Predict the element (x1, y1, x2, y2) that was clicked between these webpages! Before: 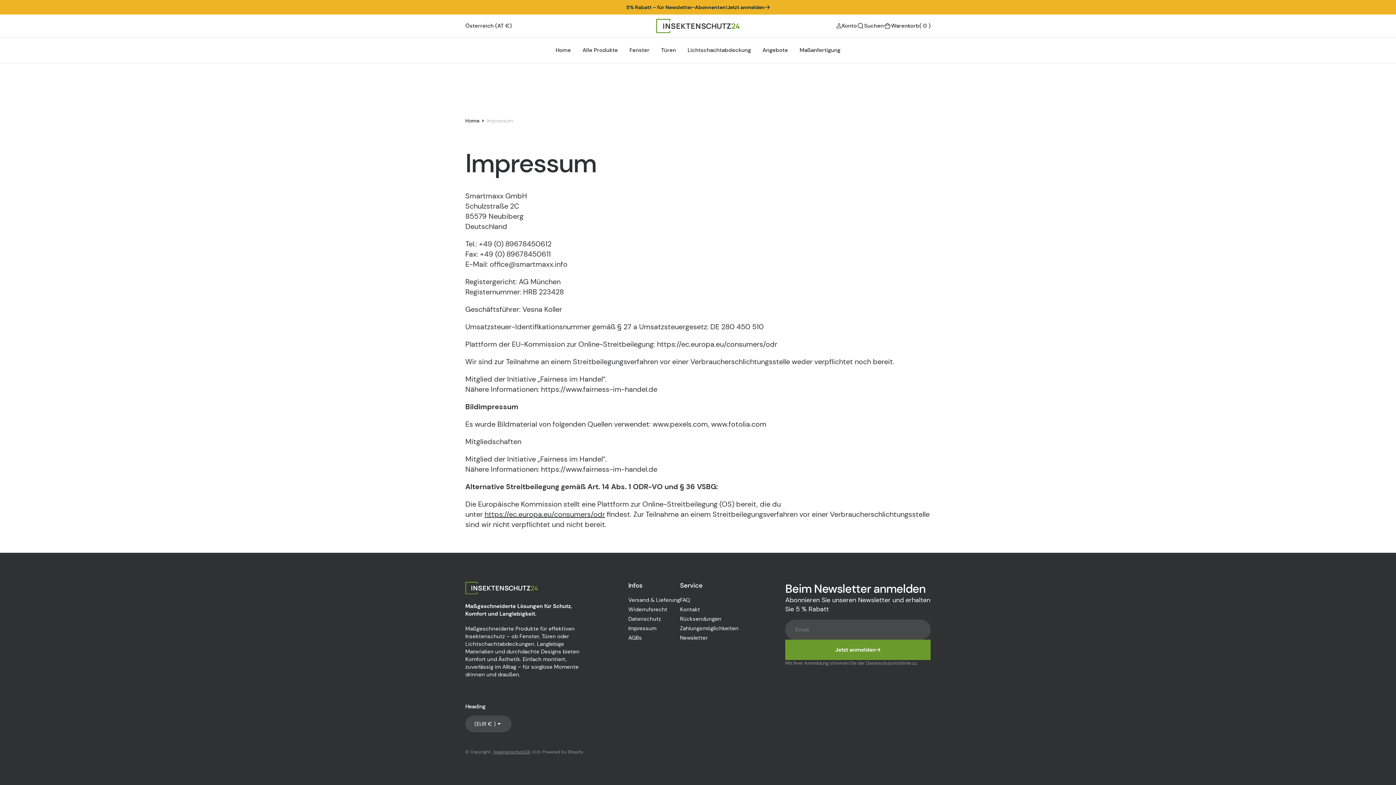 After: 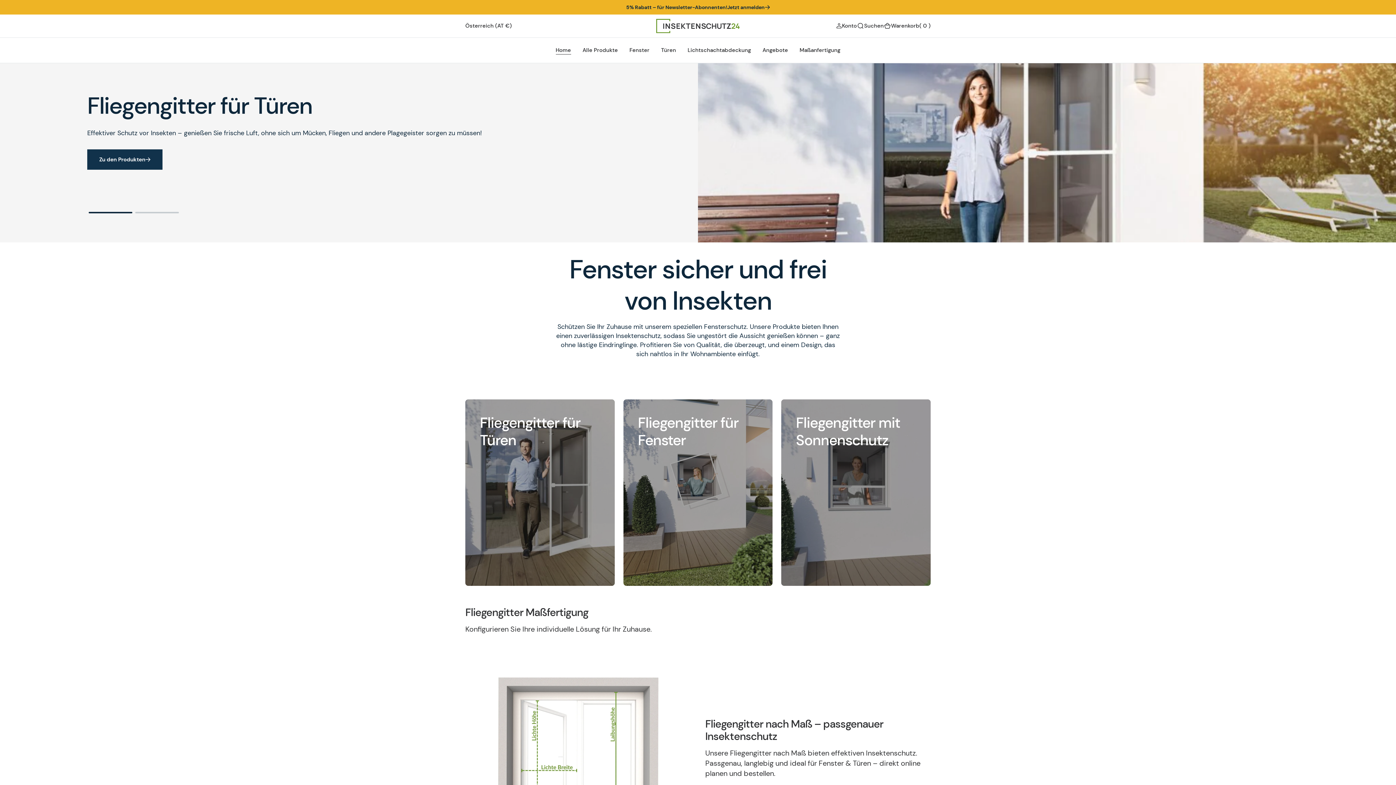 Action: label: Home bbox: (465, 117, 479, 124)